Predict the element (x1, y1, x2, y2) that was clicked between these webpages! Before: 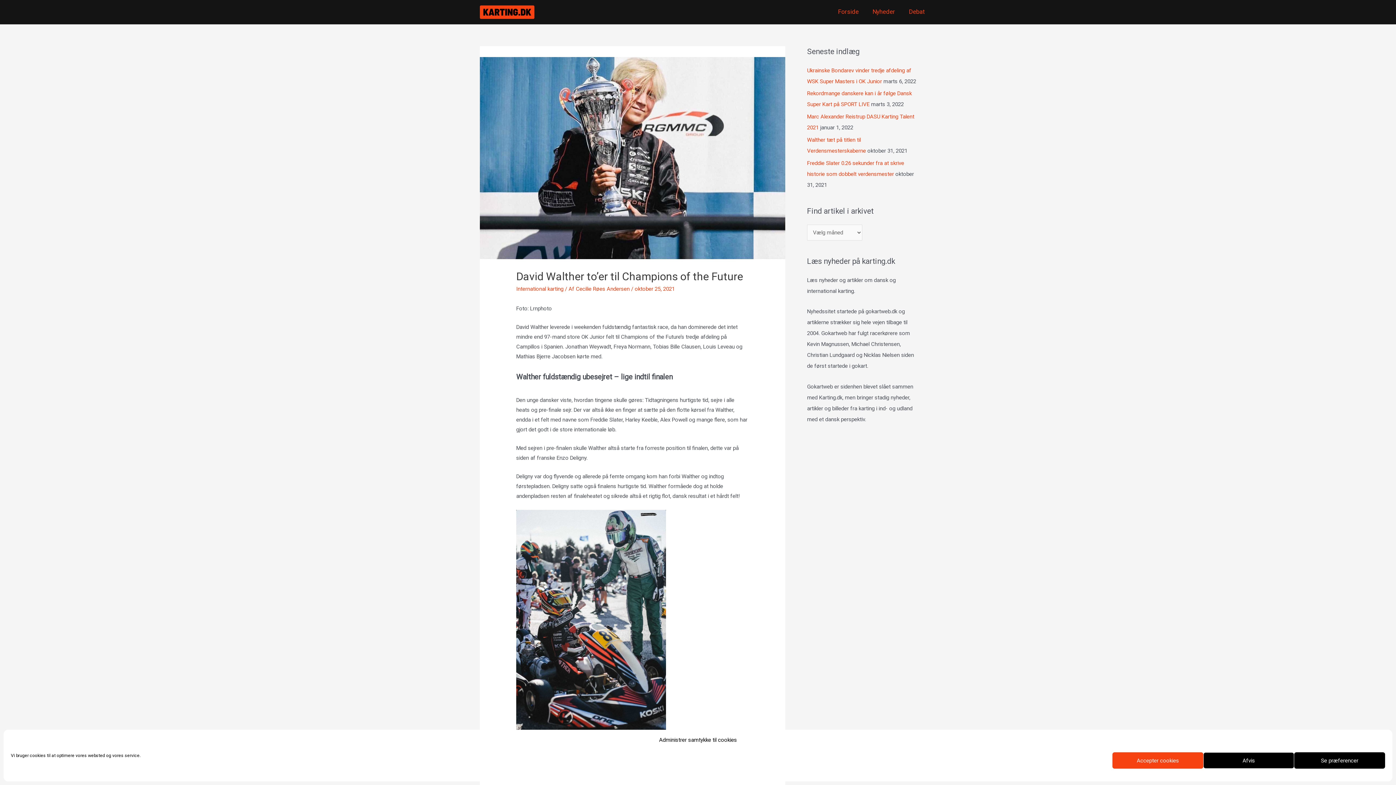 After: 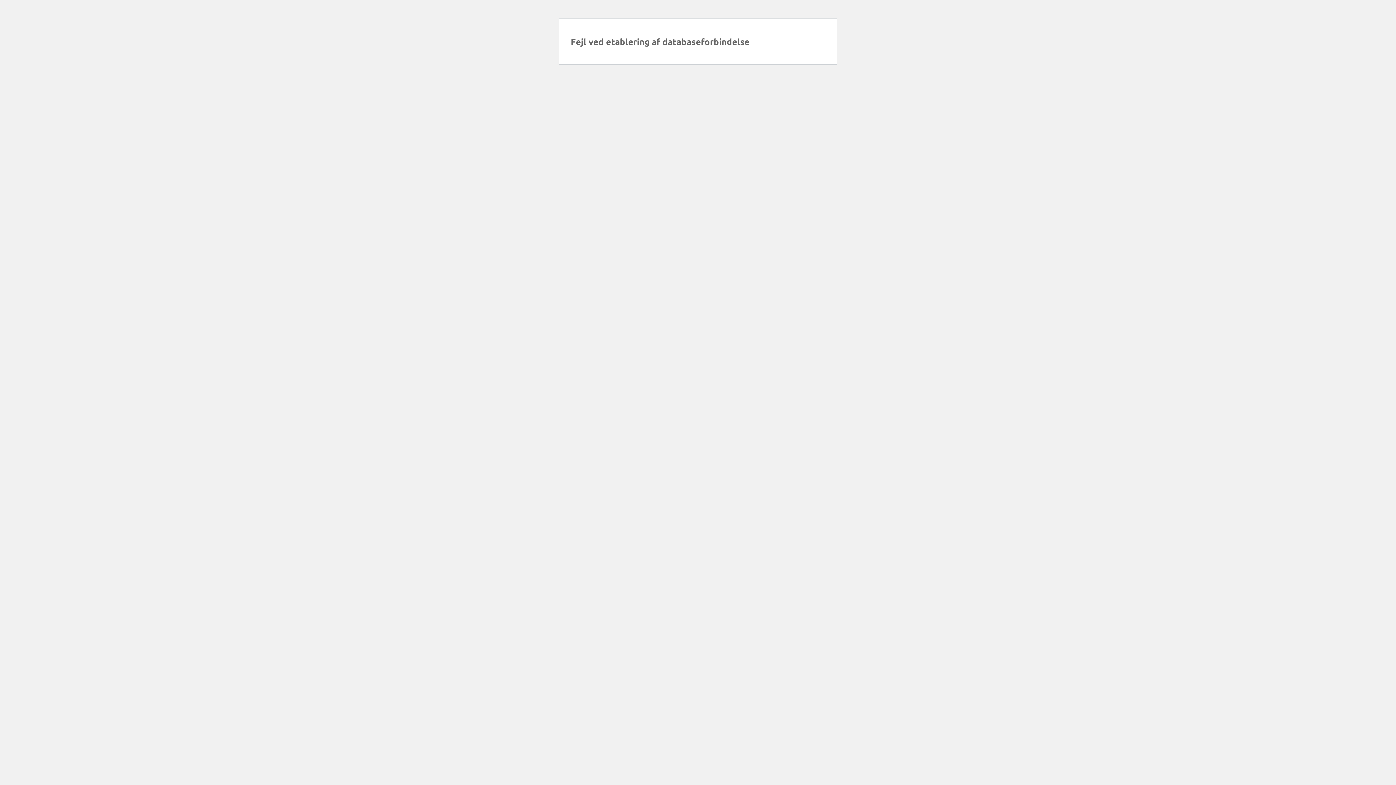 Action: bbox: (902, 0, 932, 23) label: Debat